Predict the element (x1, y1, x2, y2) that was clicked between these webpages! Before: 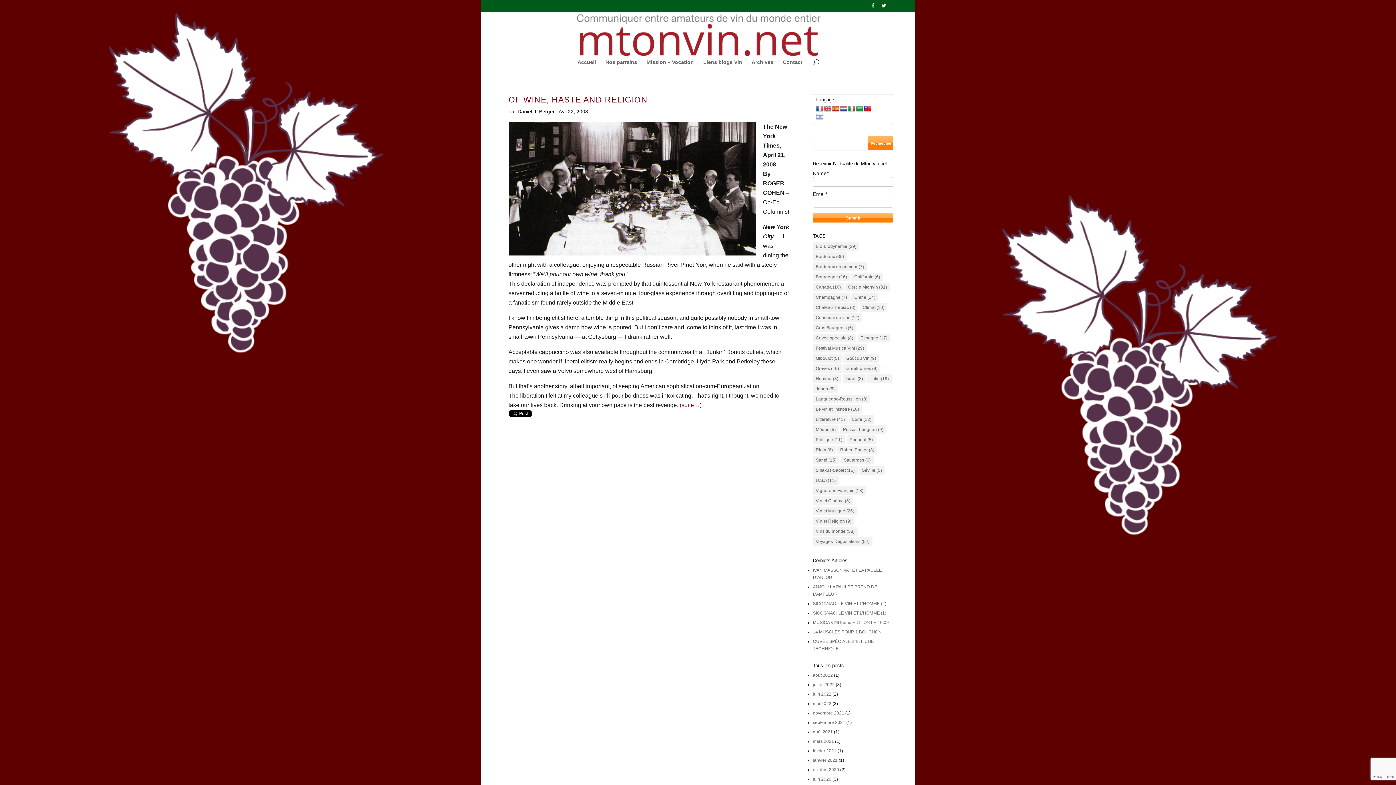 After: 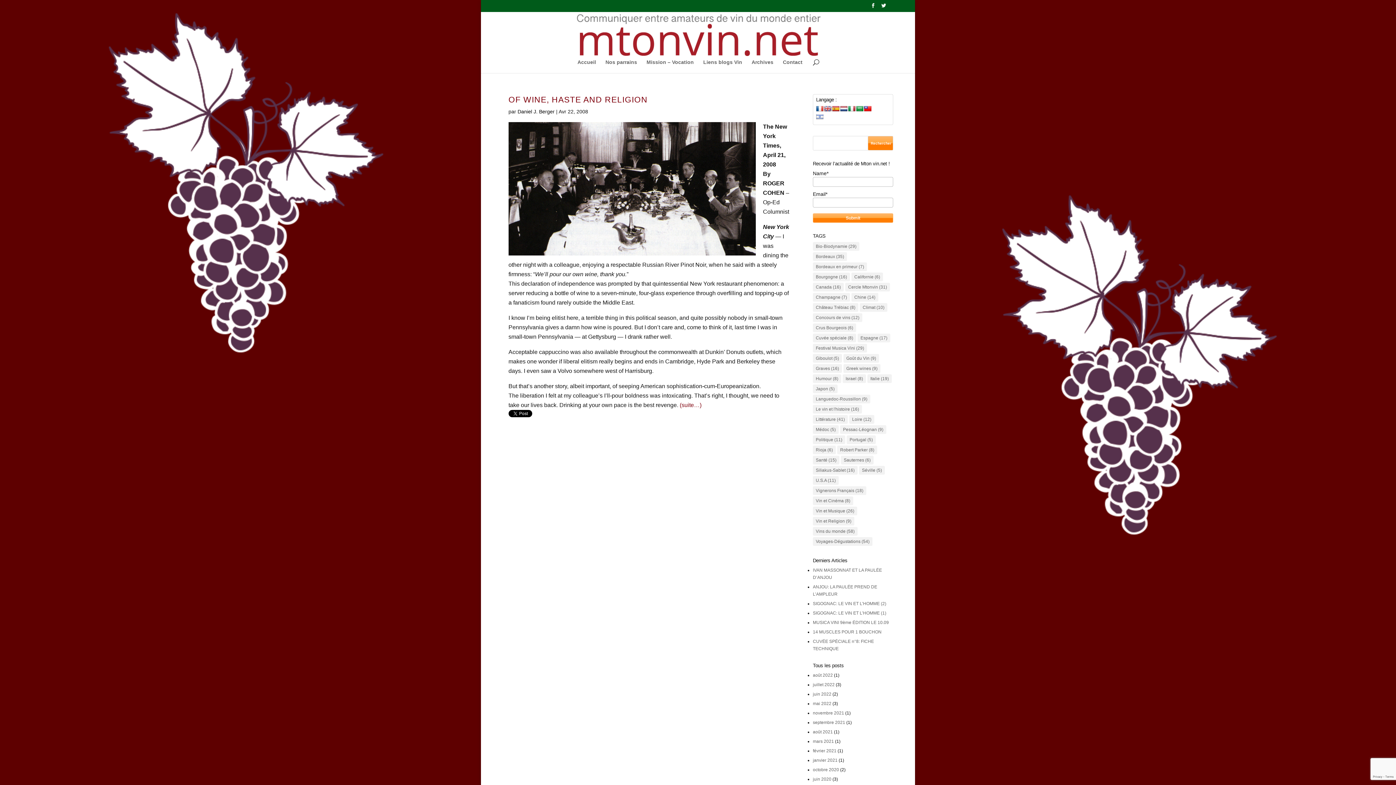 Action: bbox: (840, 105, 847, 111)